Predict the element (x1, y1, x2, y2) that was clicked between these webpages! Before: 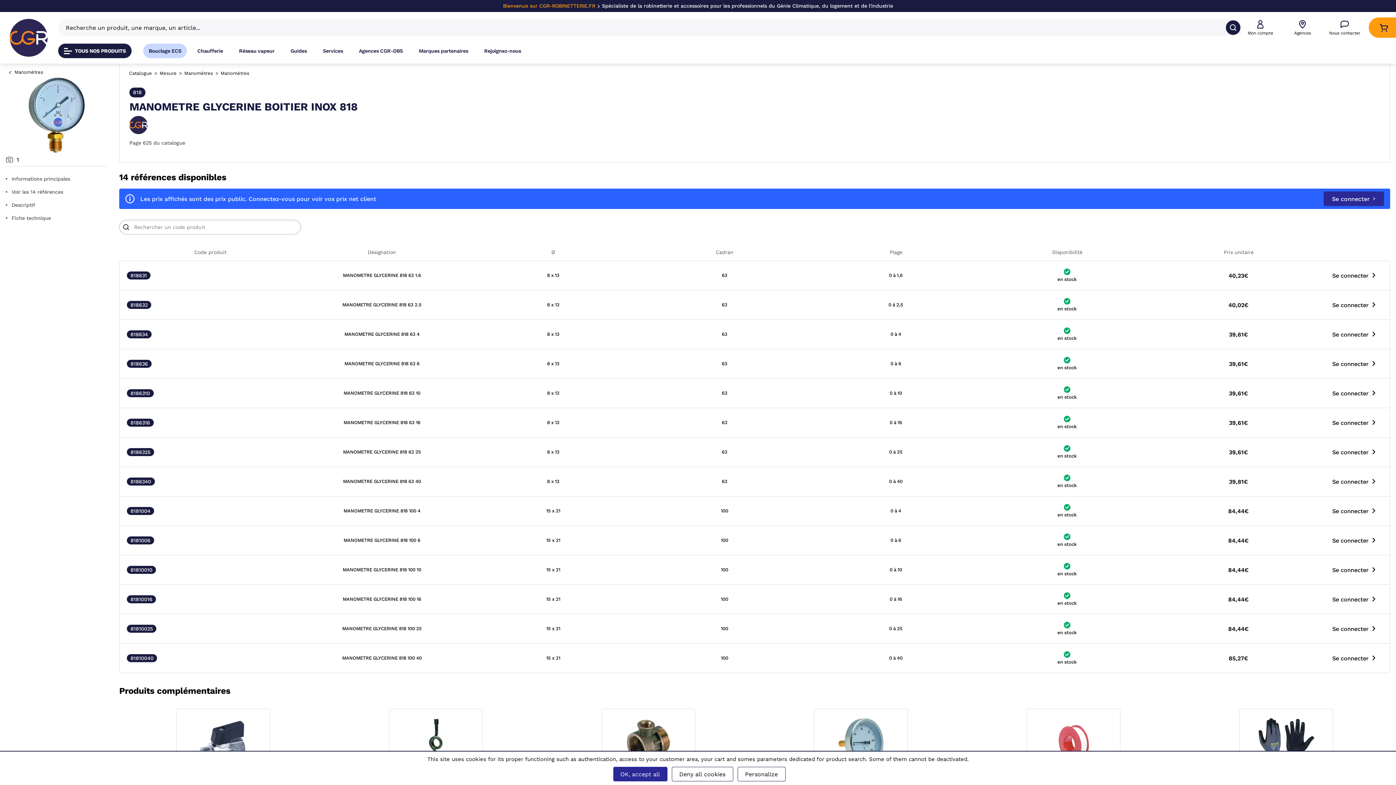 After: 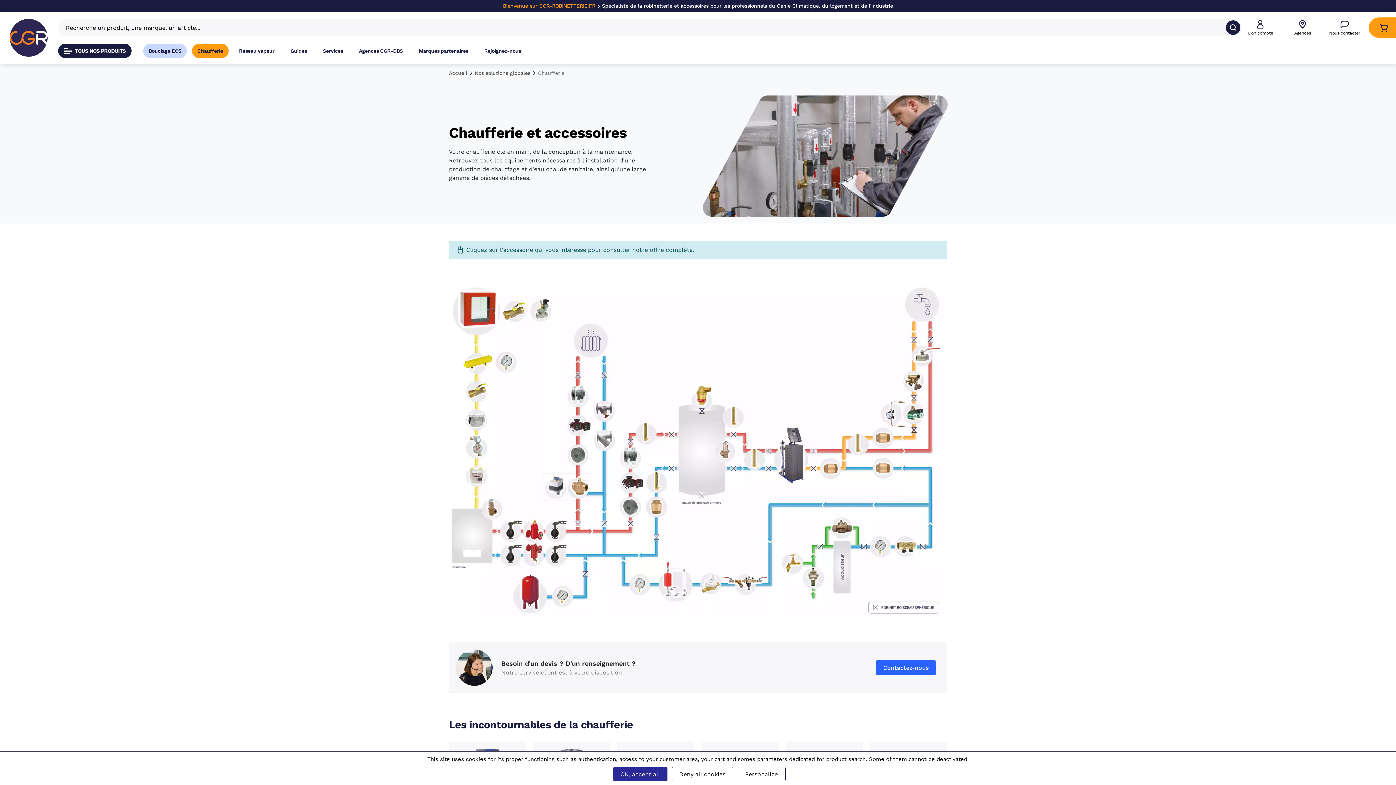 Action: label: Accéder à la page Chaufferie bbox: (191, 43, 228, 58)